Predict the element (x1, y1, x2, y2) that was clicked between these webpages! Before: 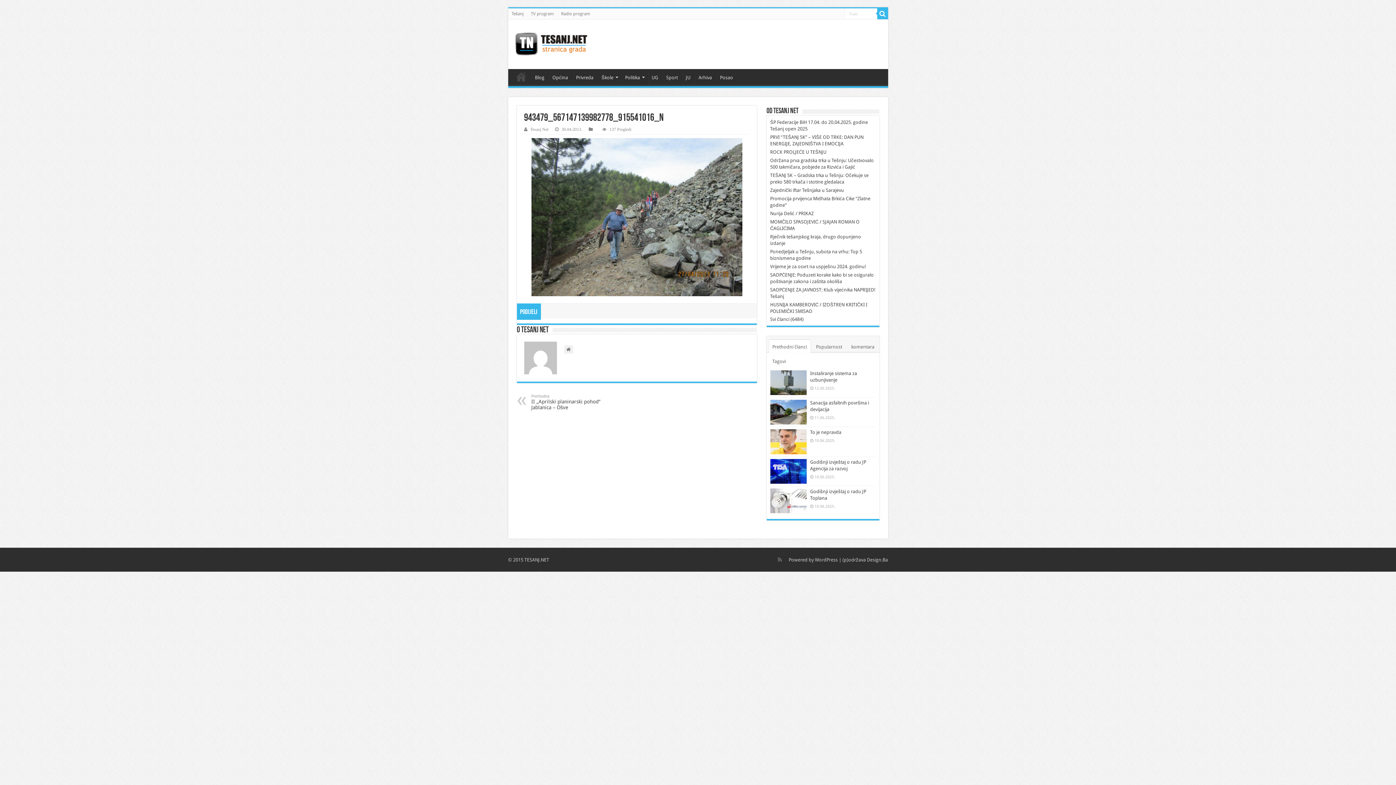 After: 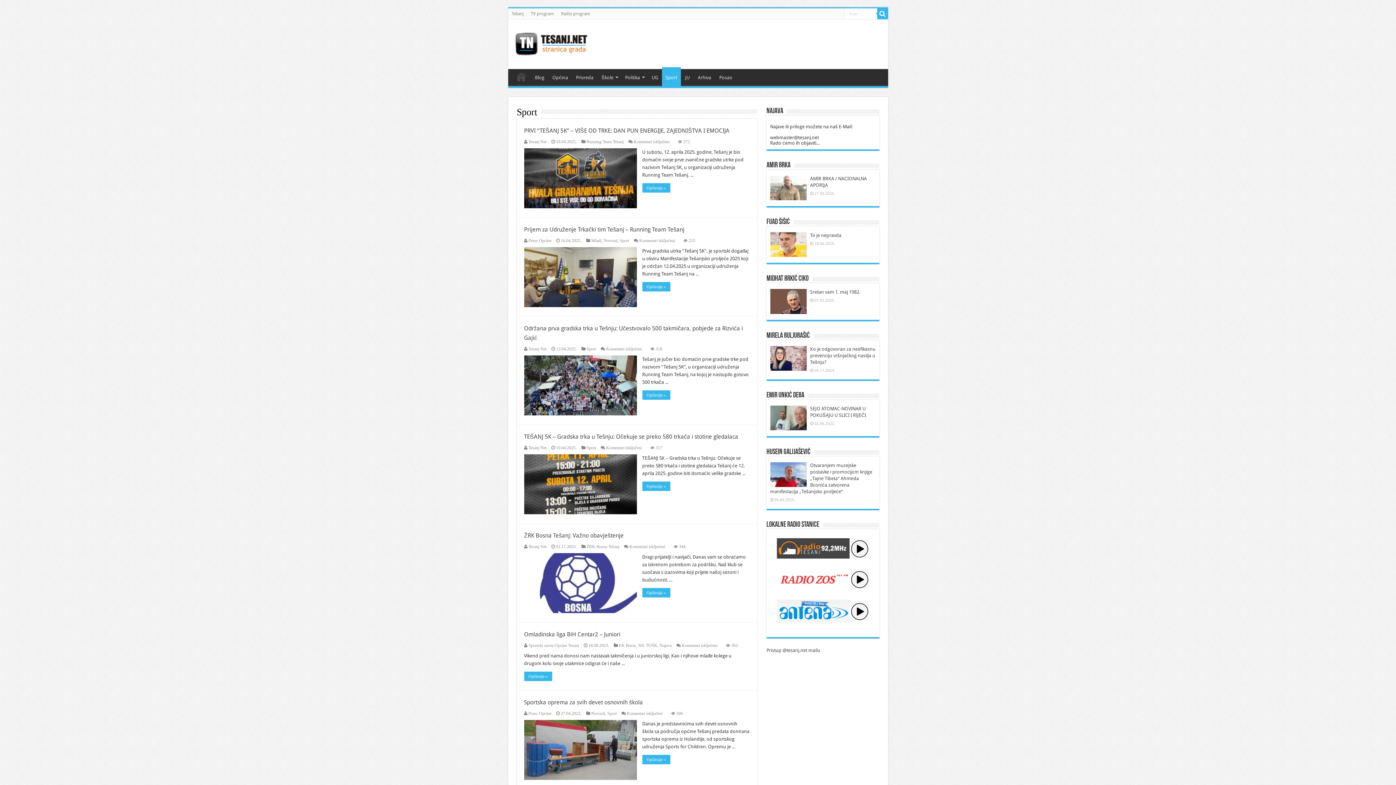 Action: bbox: (662, 69, 681, 84) label: Sport